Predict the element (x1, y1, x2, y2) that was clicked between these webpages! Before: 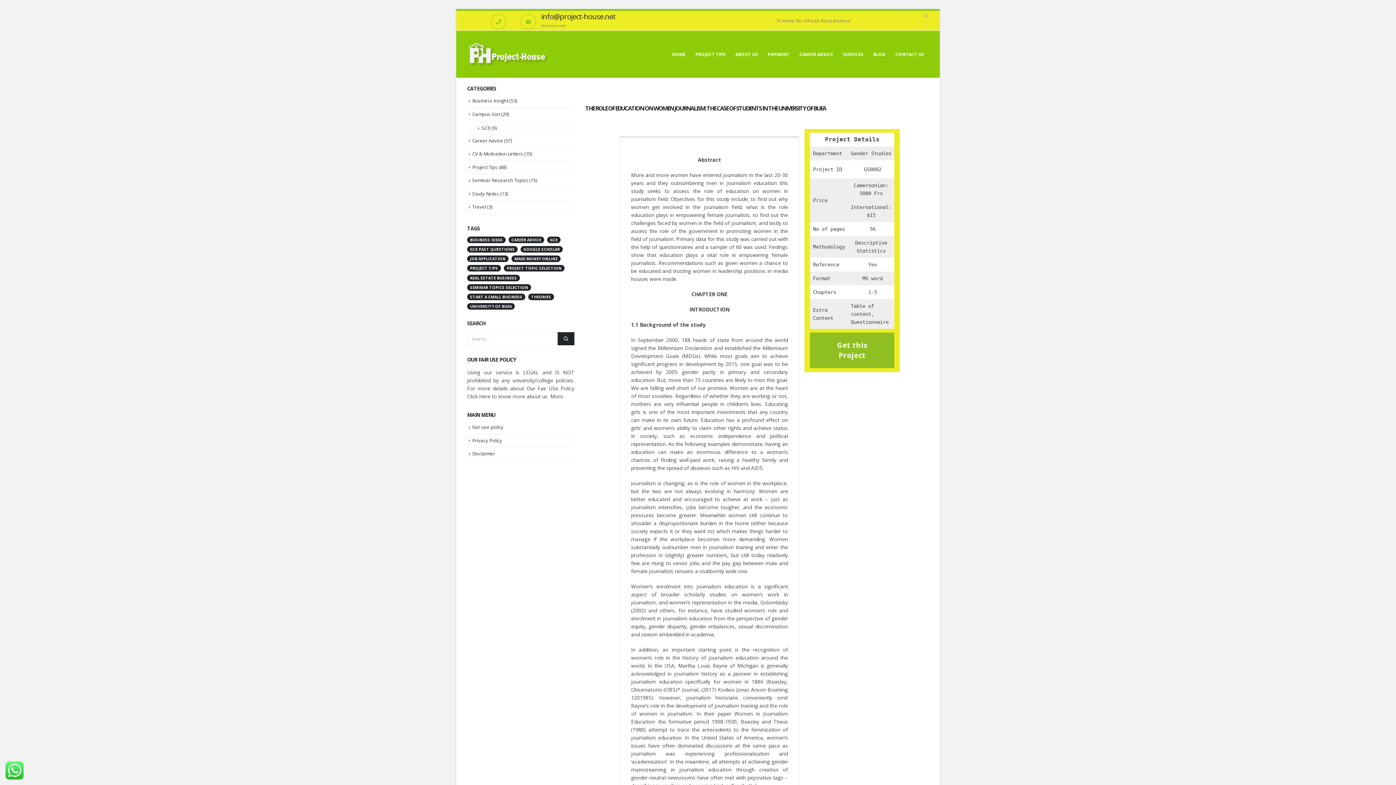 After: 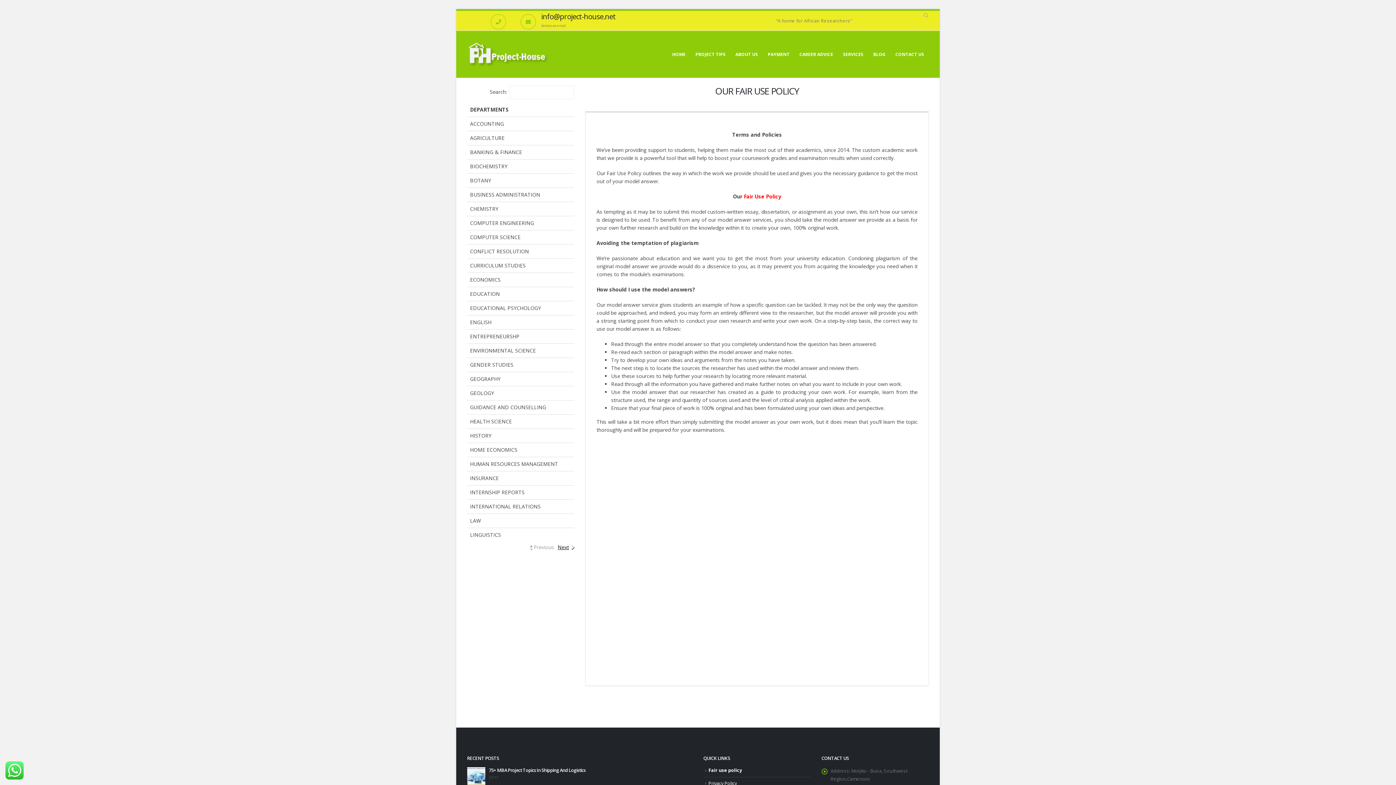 Action: label: Fair use policy bbox: (472, 424, 503, 430)